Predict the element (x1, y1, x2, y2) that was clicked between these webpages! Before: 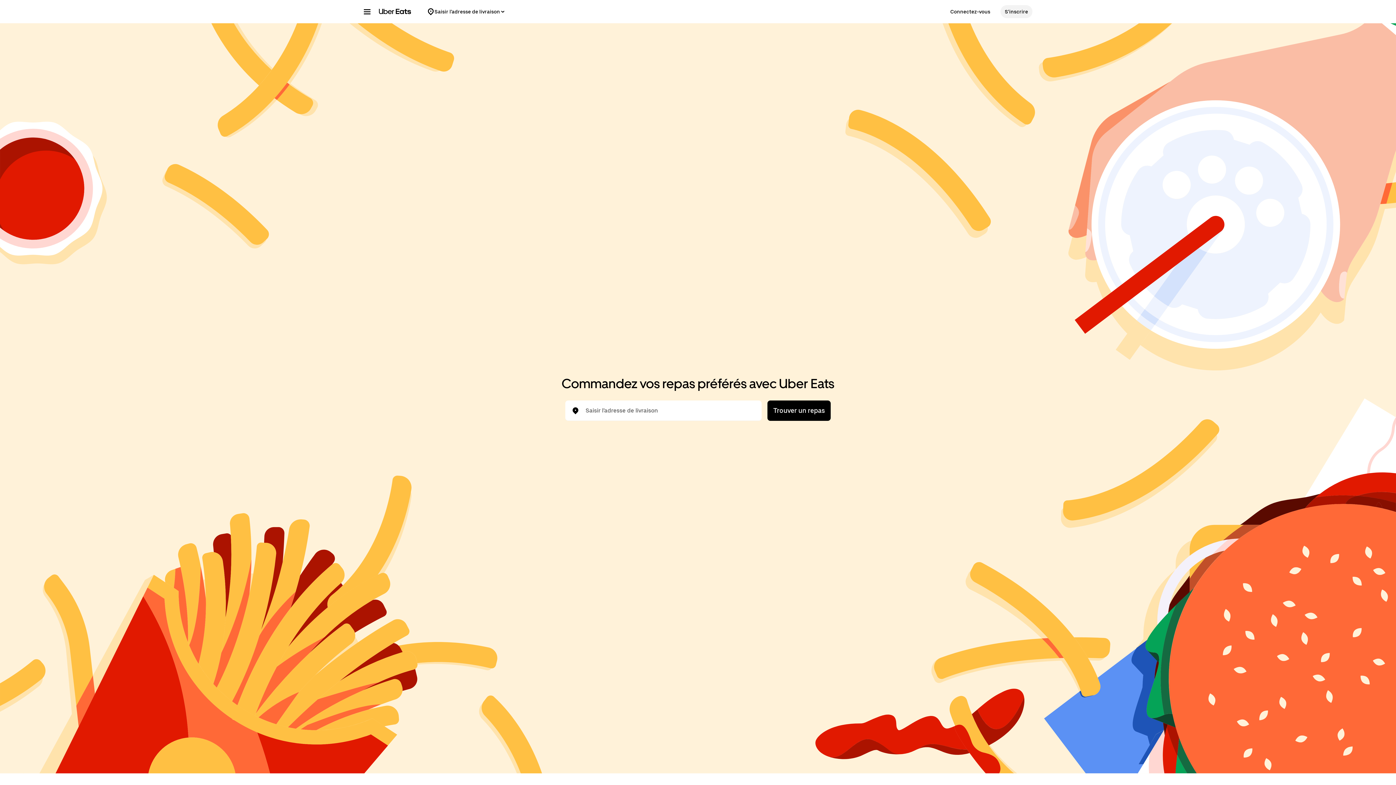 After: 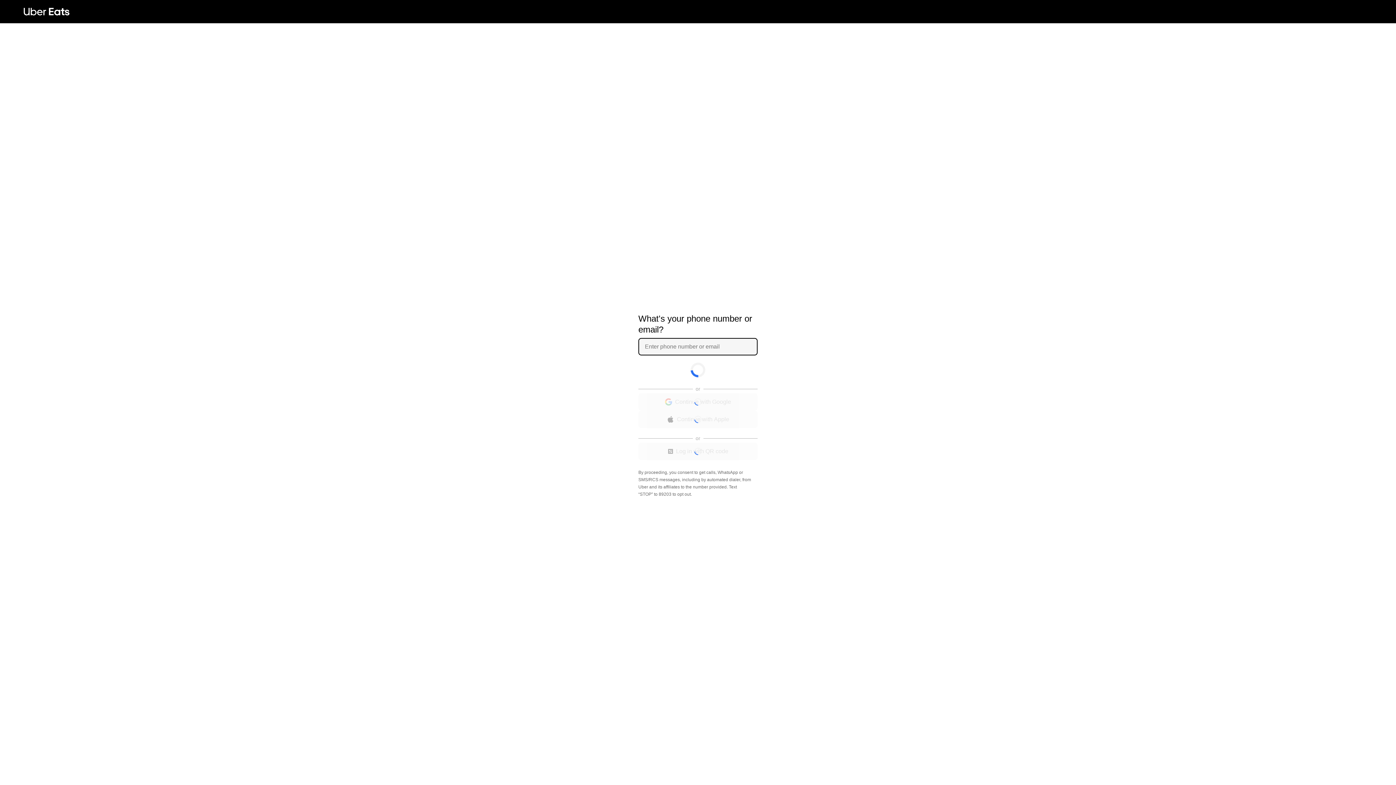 Action: label: Connectez-vous bbox: (946, 5, 994, 18)